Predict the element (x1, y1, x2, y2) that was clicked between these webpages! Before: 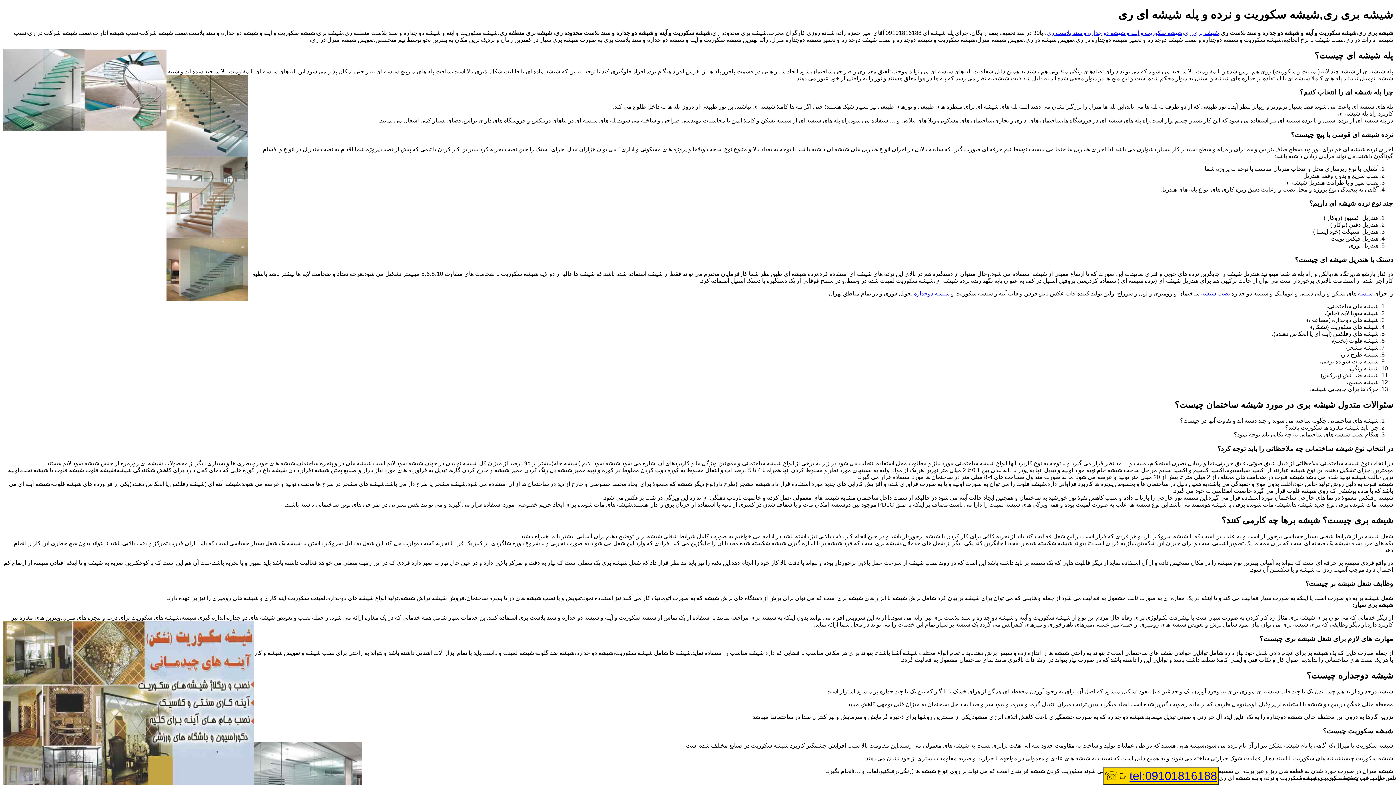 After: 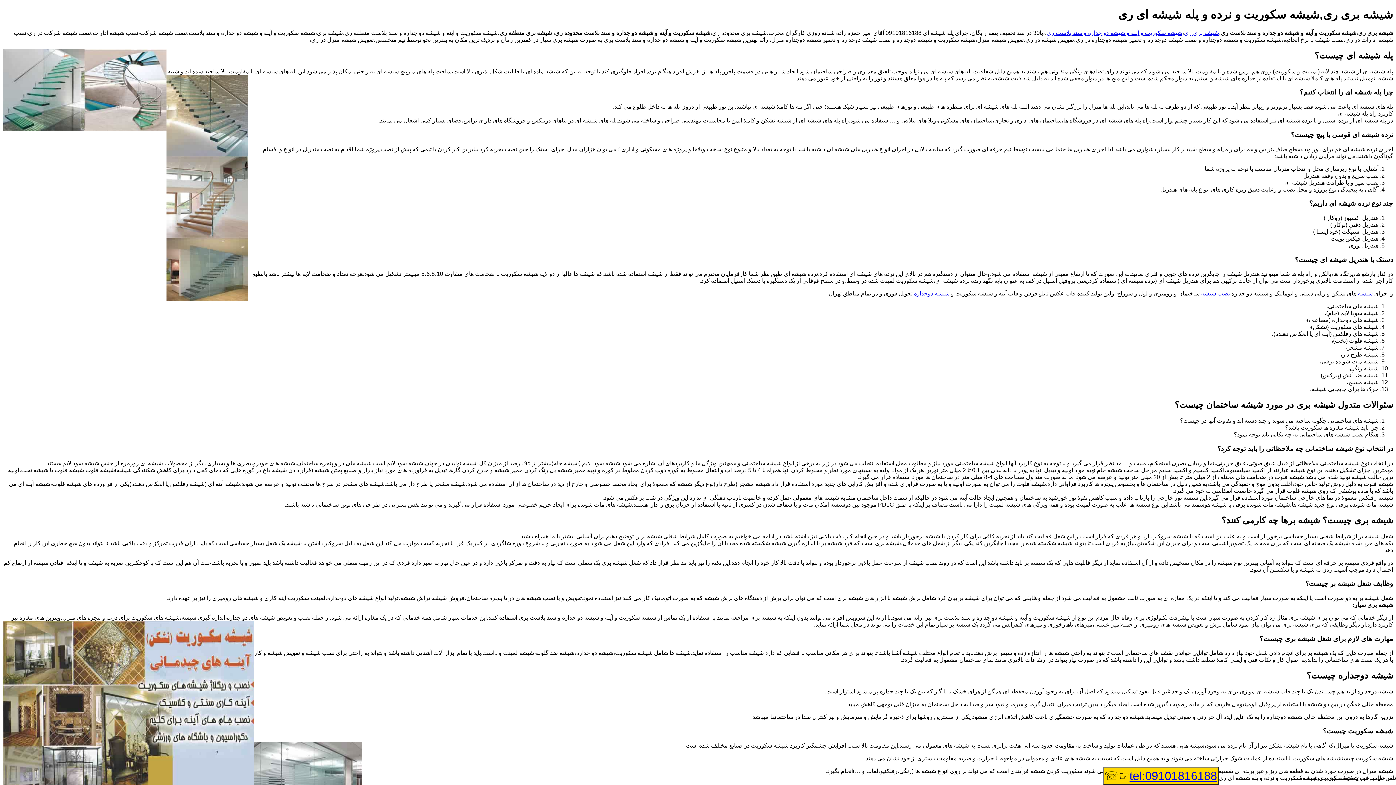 Action: bbox: (1103, 767, 1218, 785) label: tel:09101816188☞☏